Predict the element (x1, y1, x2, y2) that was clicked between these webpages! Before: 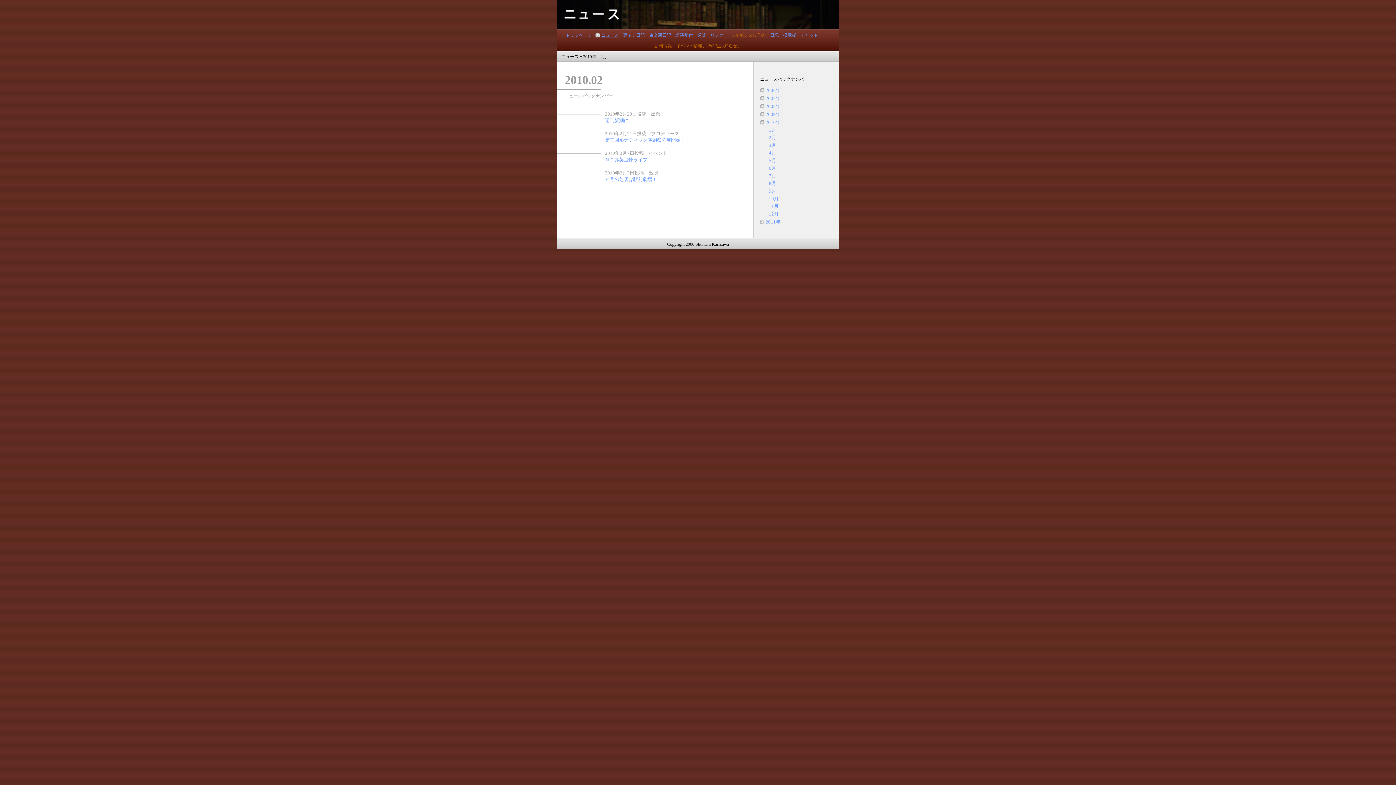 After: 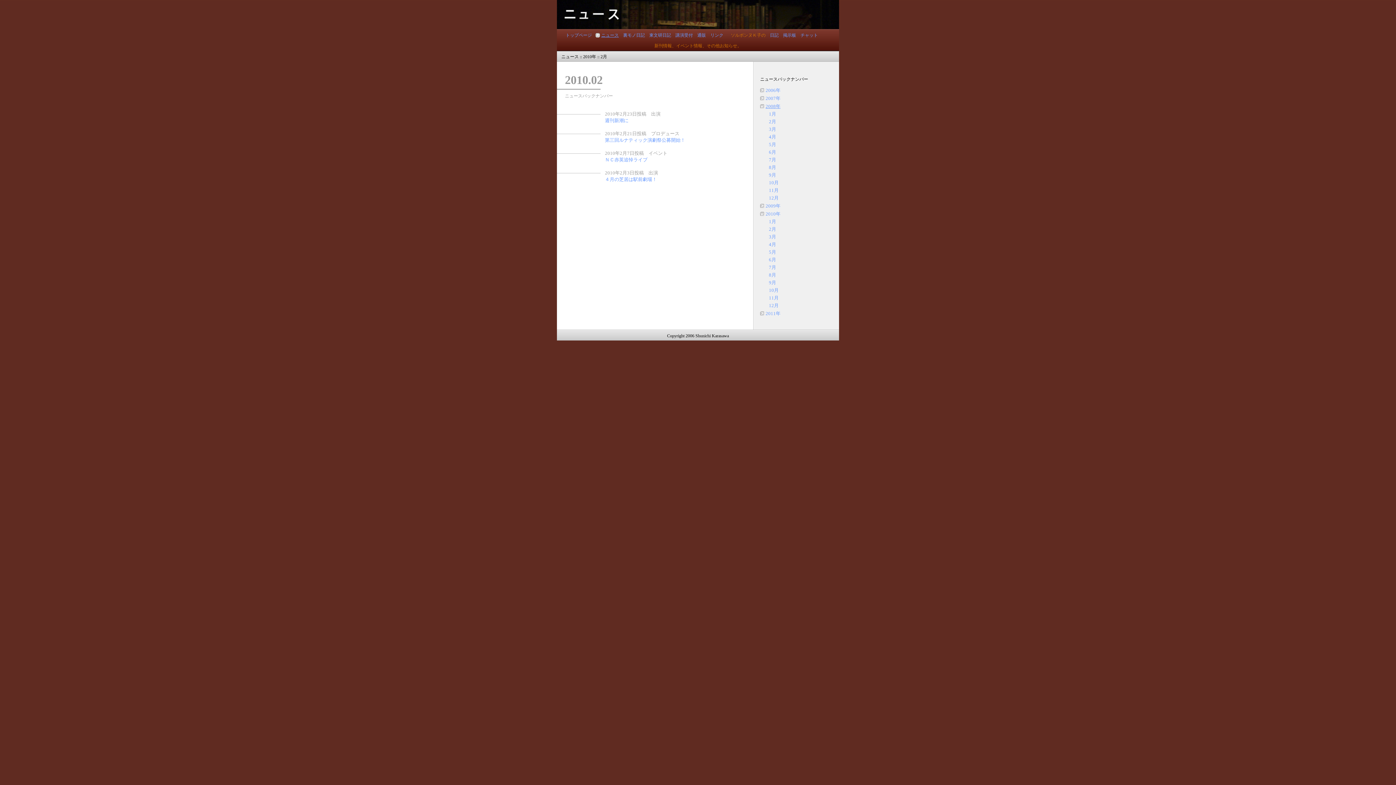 Action: label: 2008年 bbox: (765, 103, 780, 109)